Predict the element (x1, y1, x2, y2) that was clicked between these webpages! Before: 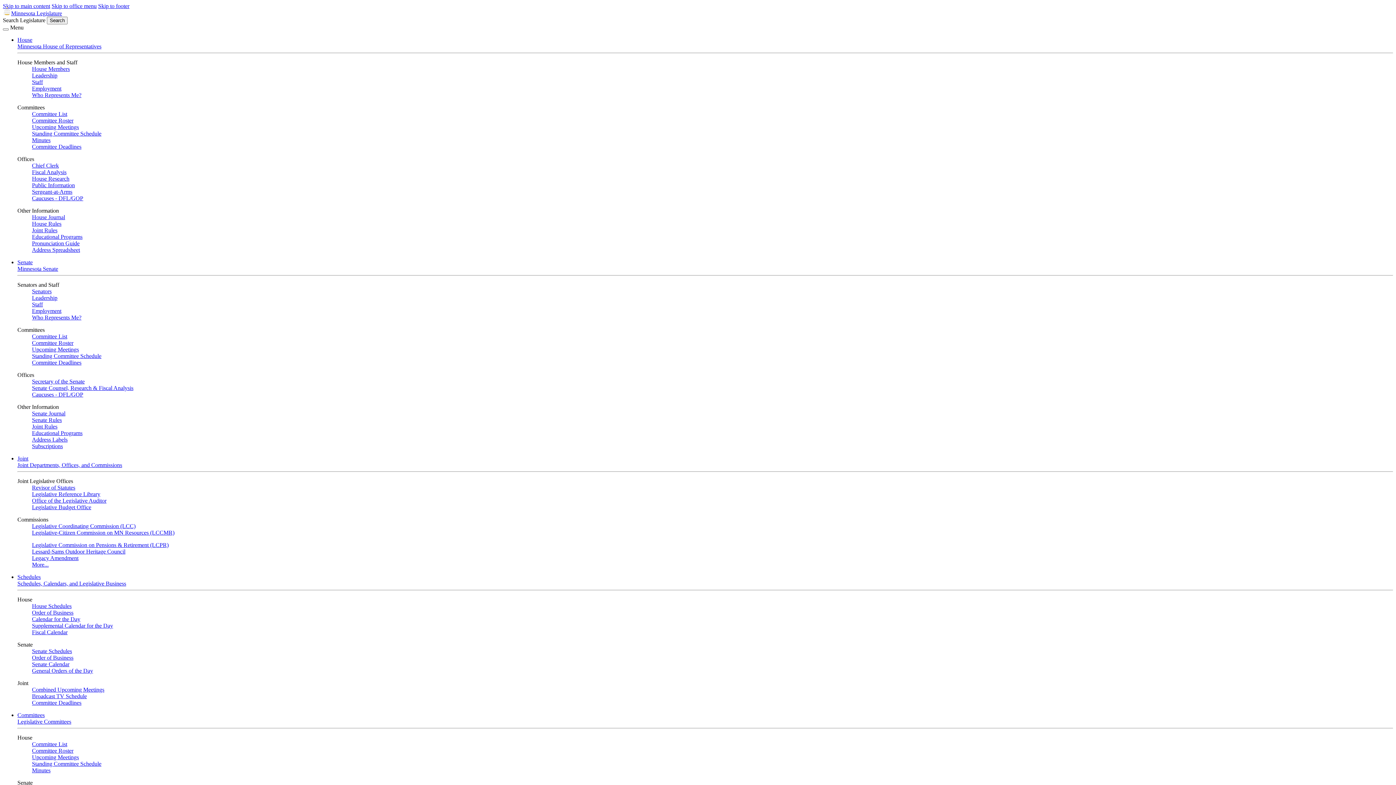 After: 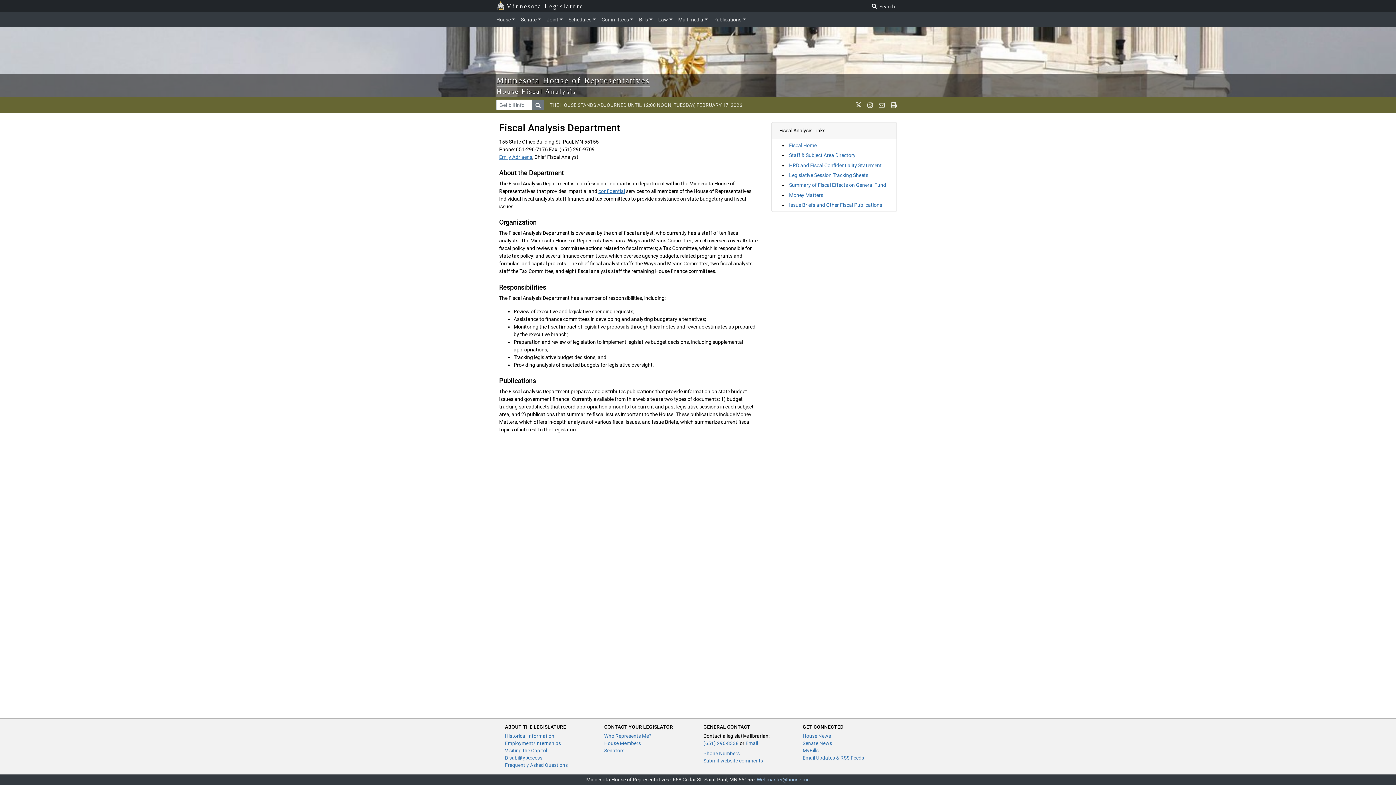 Action: bbox: (32, 169, 66, 175) label: Fiscal Analysis